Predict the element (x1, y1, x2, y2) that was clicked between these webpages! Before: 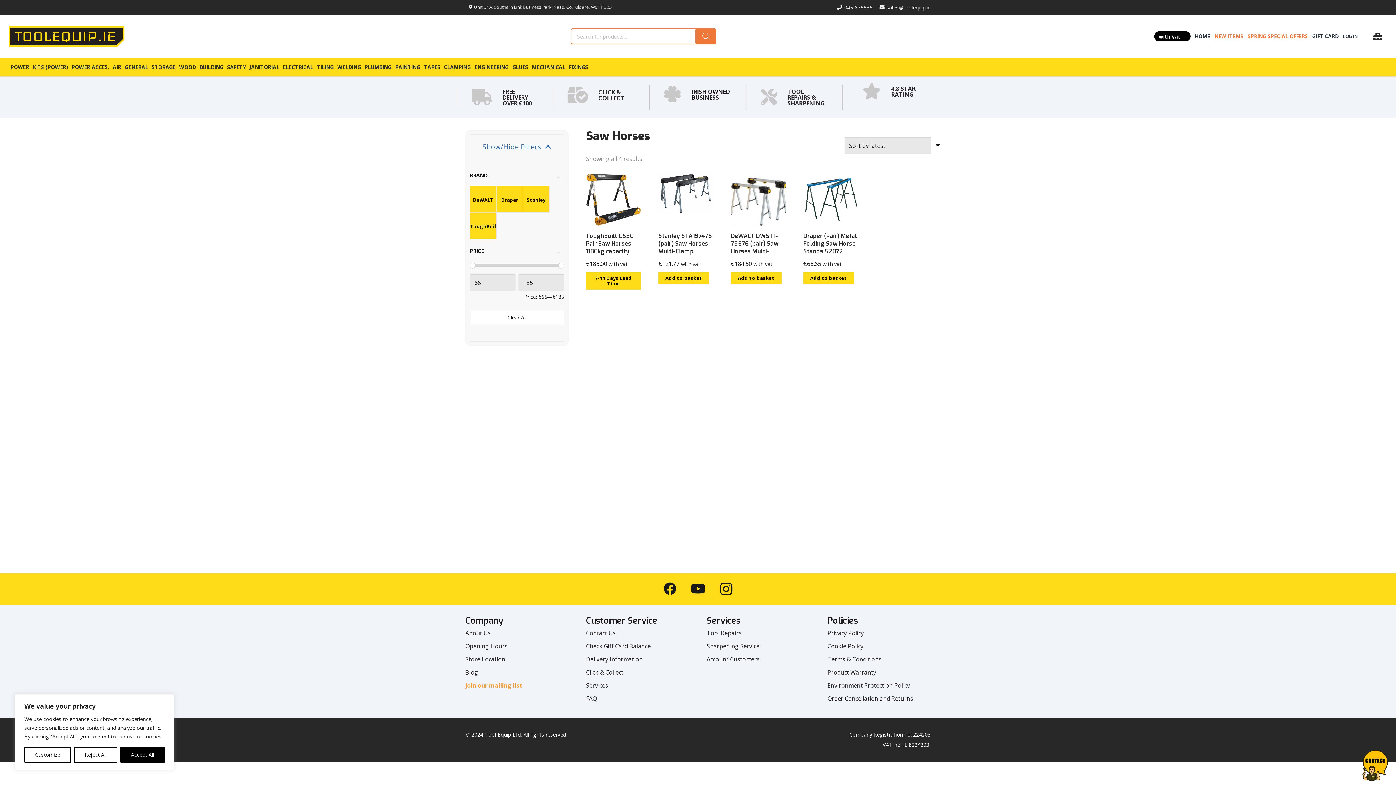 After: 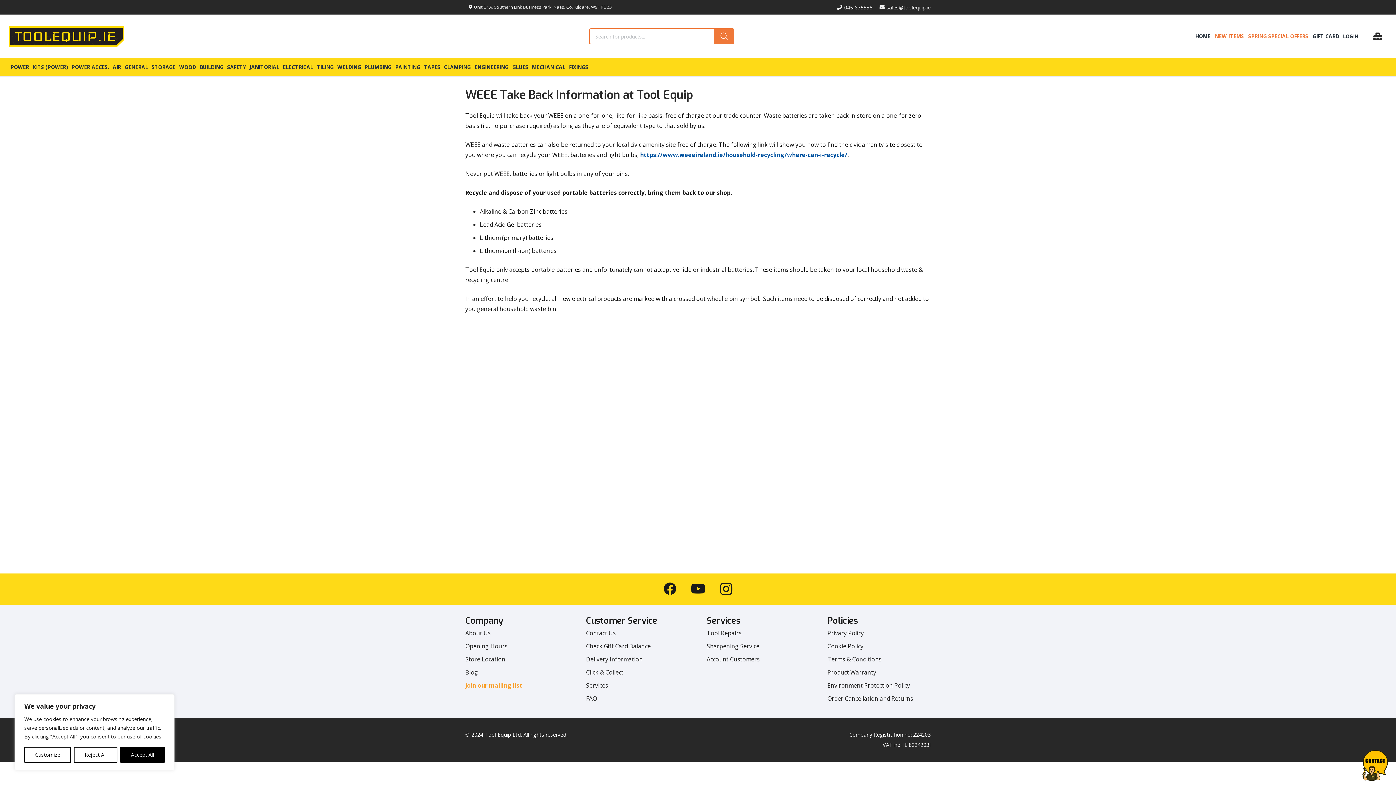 Action: label: Environment Protection Policy bbox: (827, 681, 910, 689)